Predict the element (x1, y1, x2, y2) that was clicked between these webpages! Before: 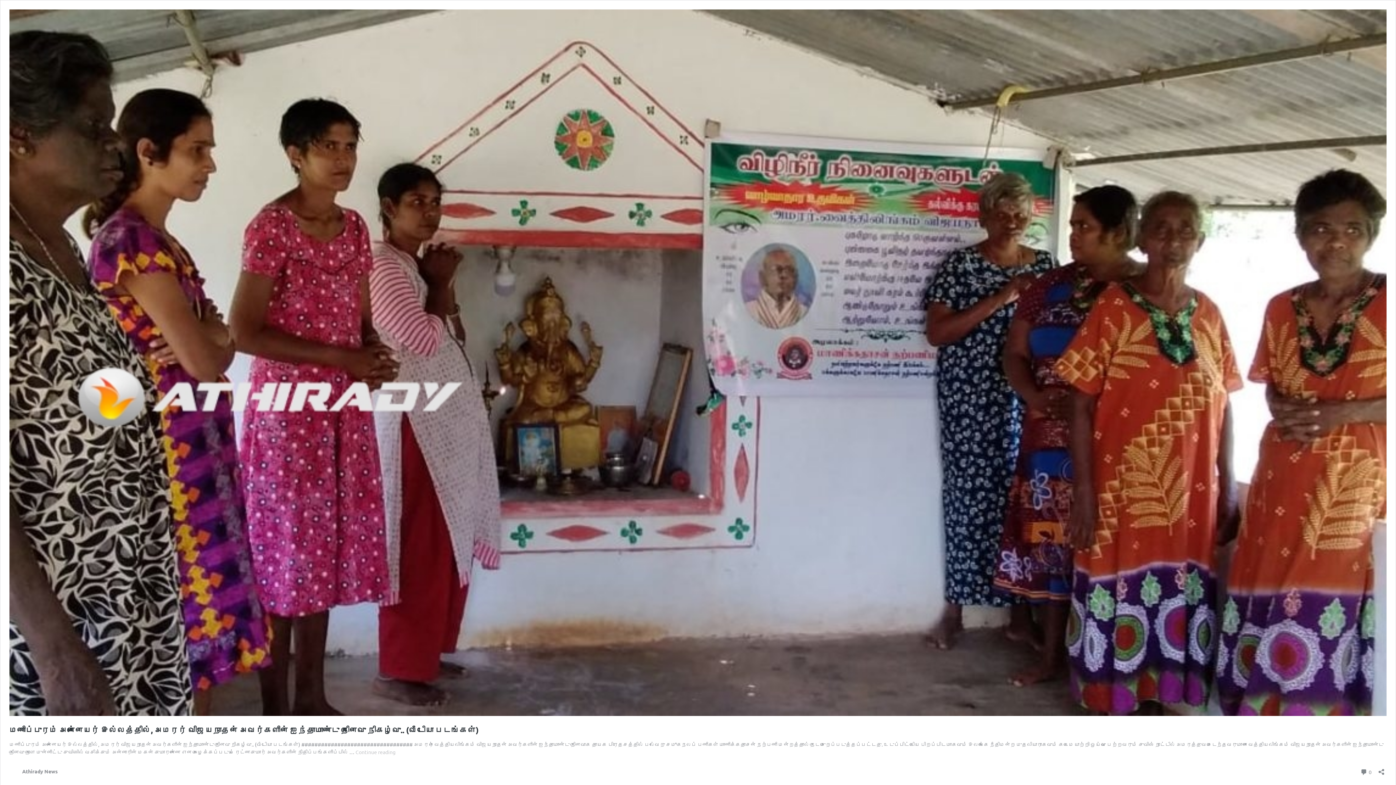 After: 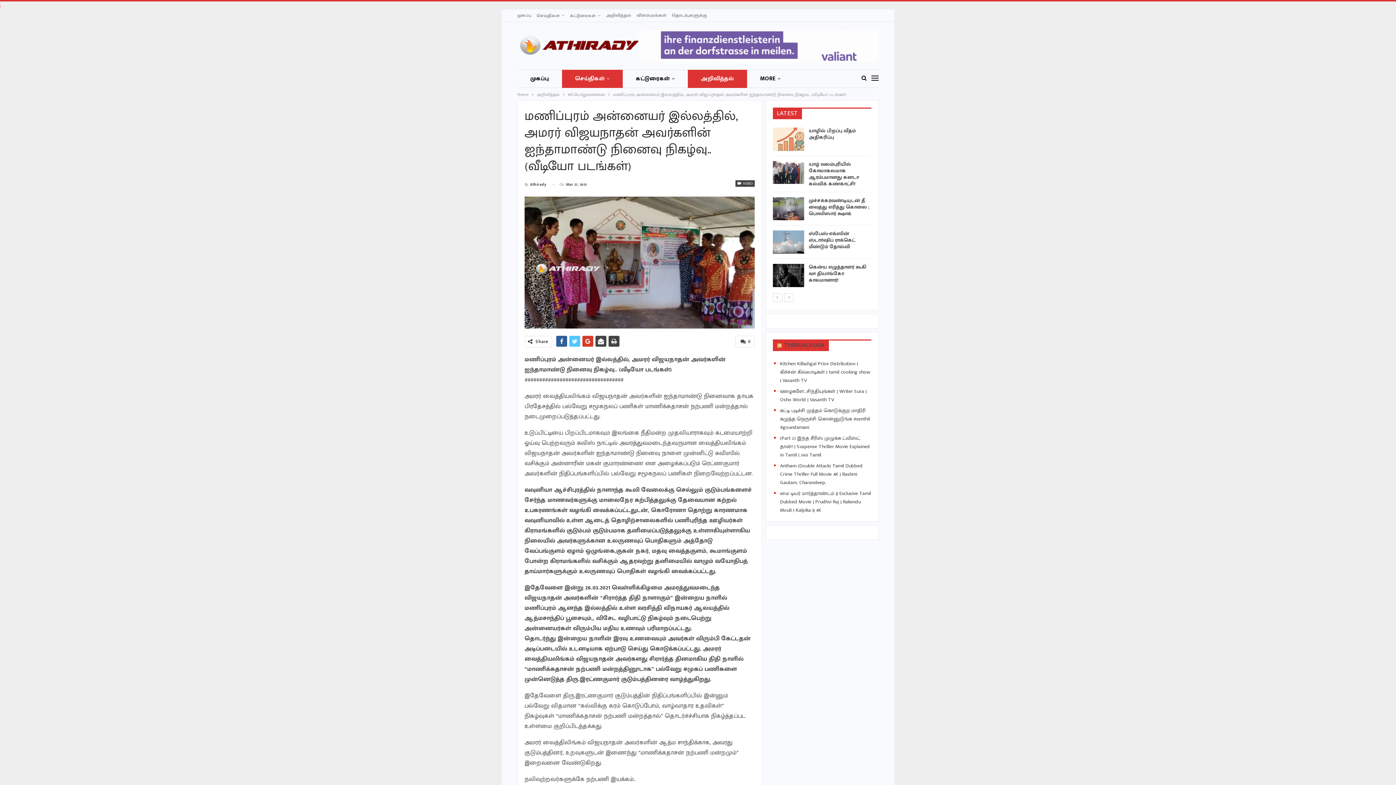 Action: bbox: (9, 711, 1386, 717)